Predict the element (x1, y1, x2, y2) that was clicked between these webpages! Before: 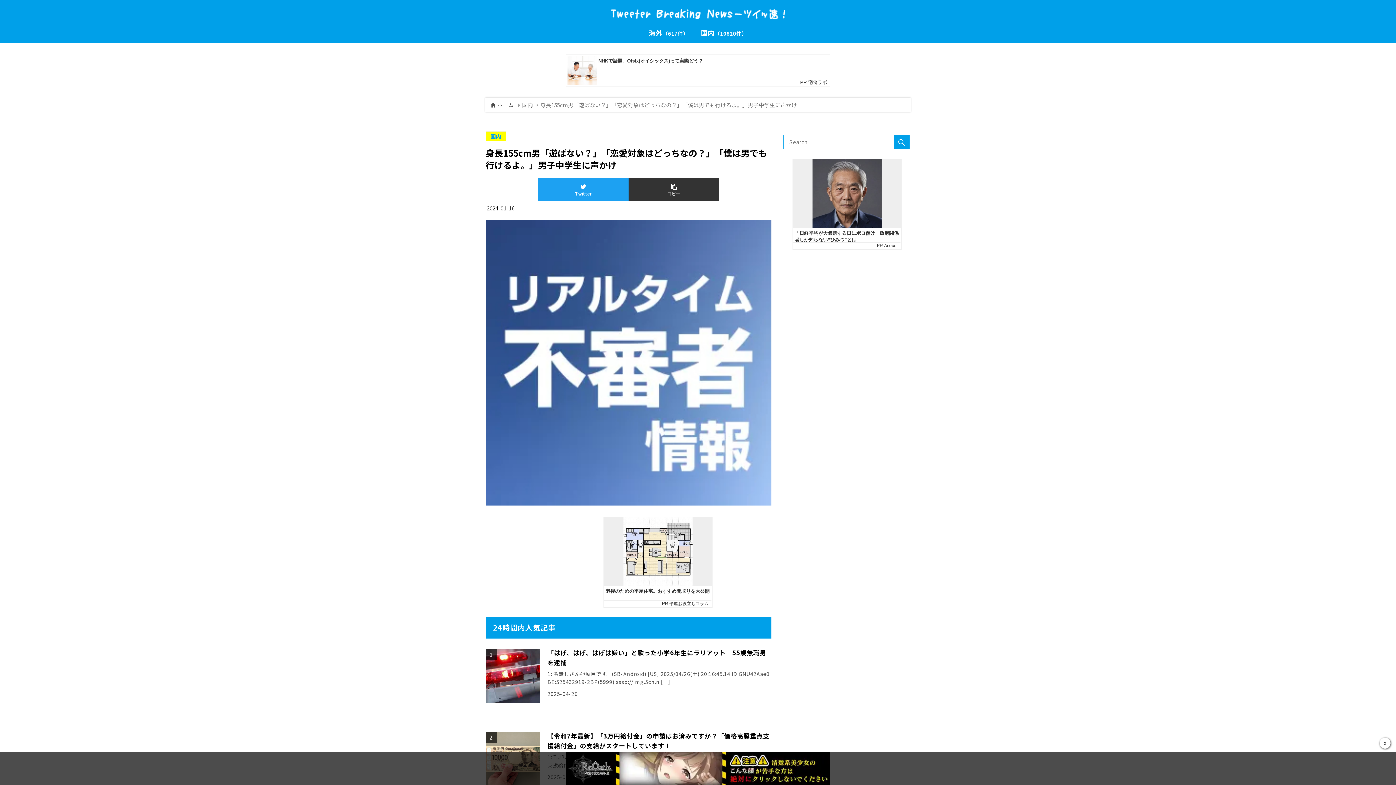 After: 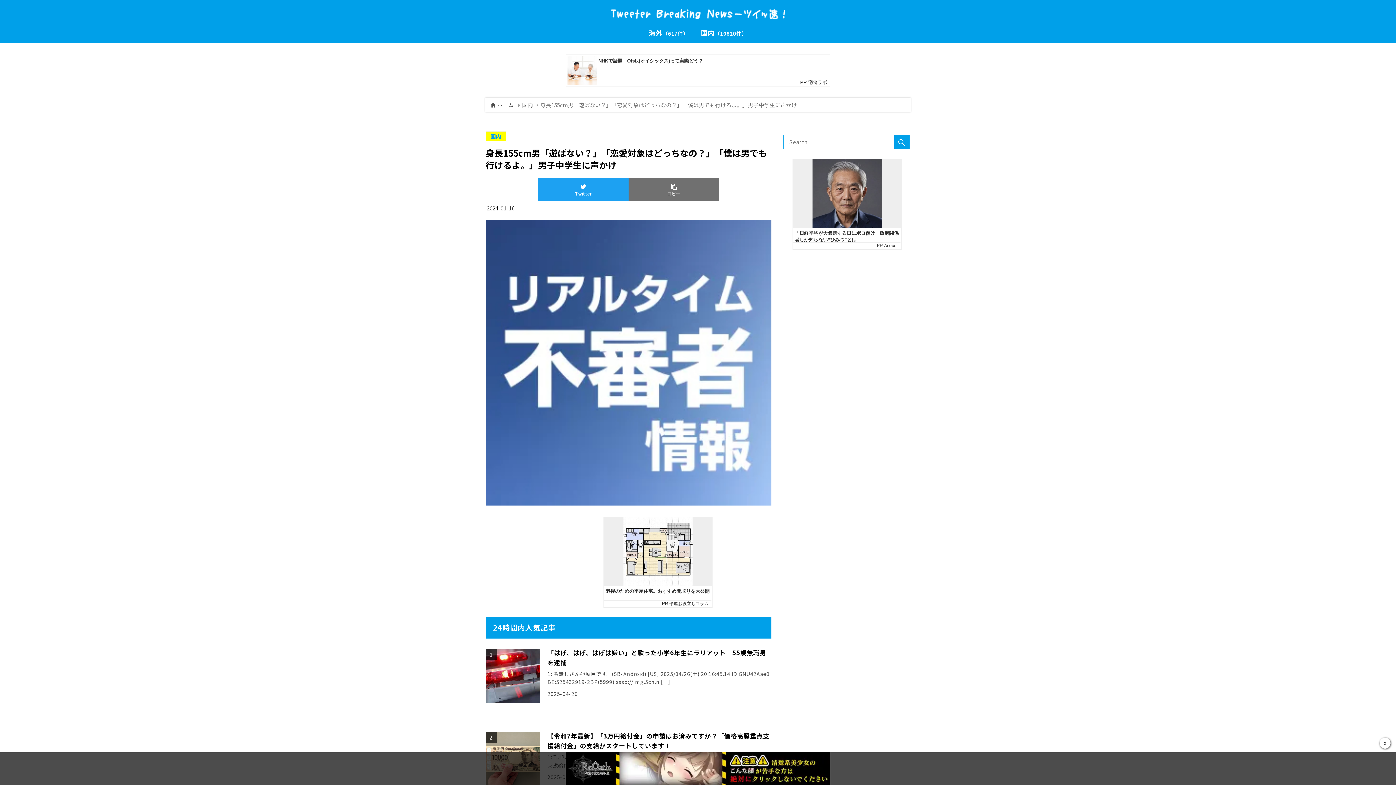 Action: bbox: (628, 178, 719, 201) label: コピー